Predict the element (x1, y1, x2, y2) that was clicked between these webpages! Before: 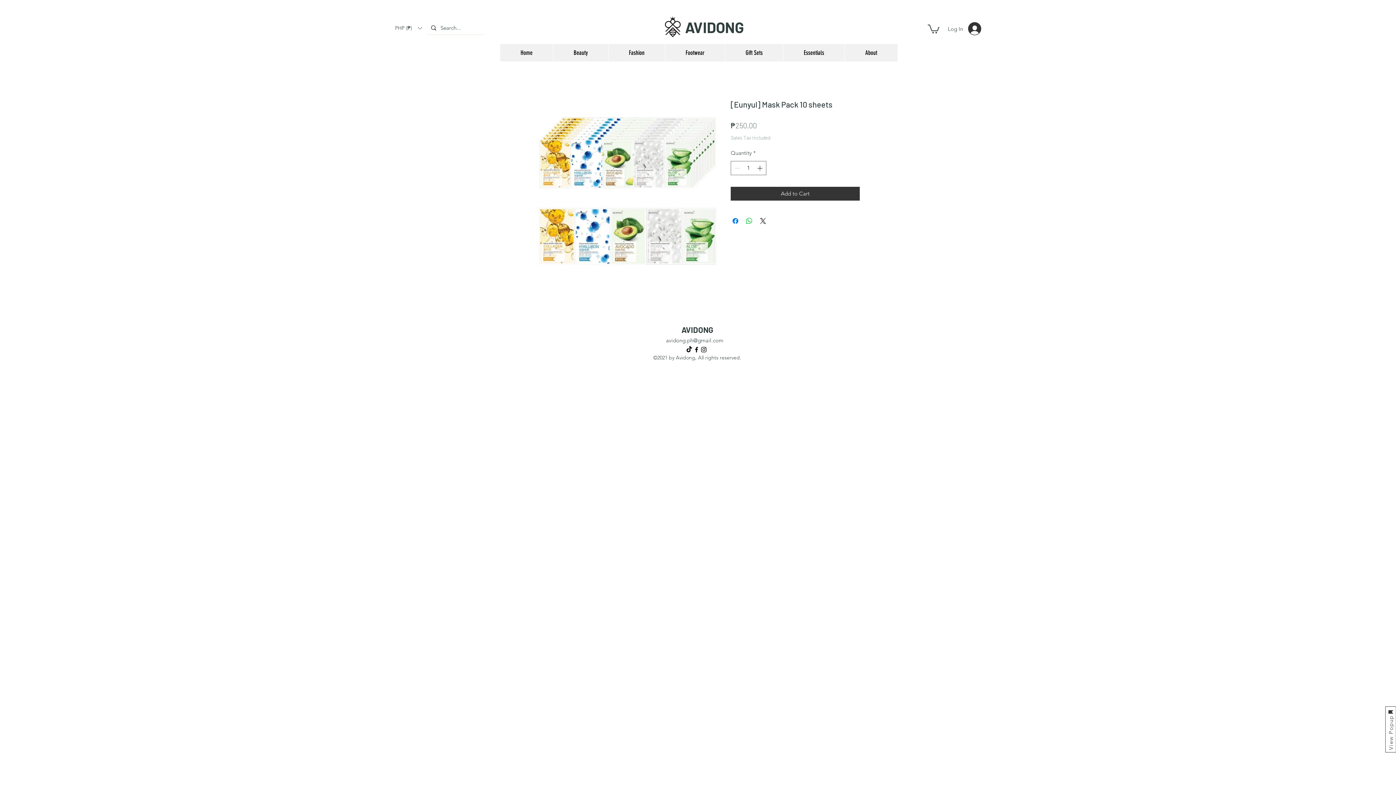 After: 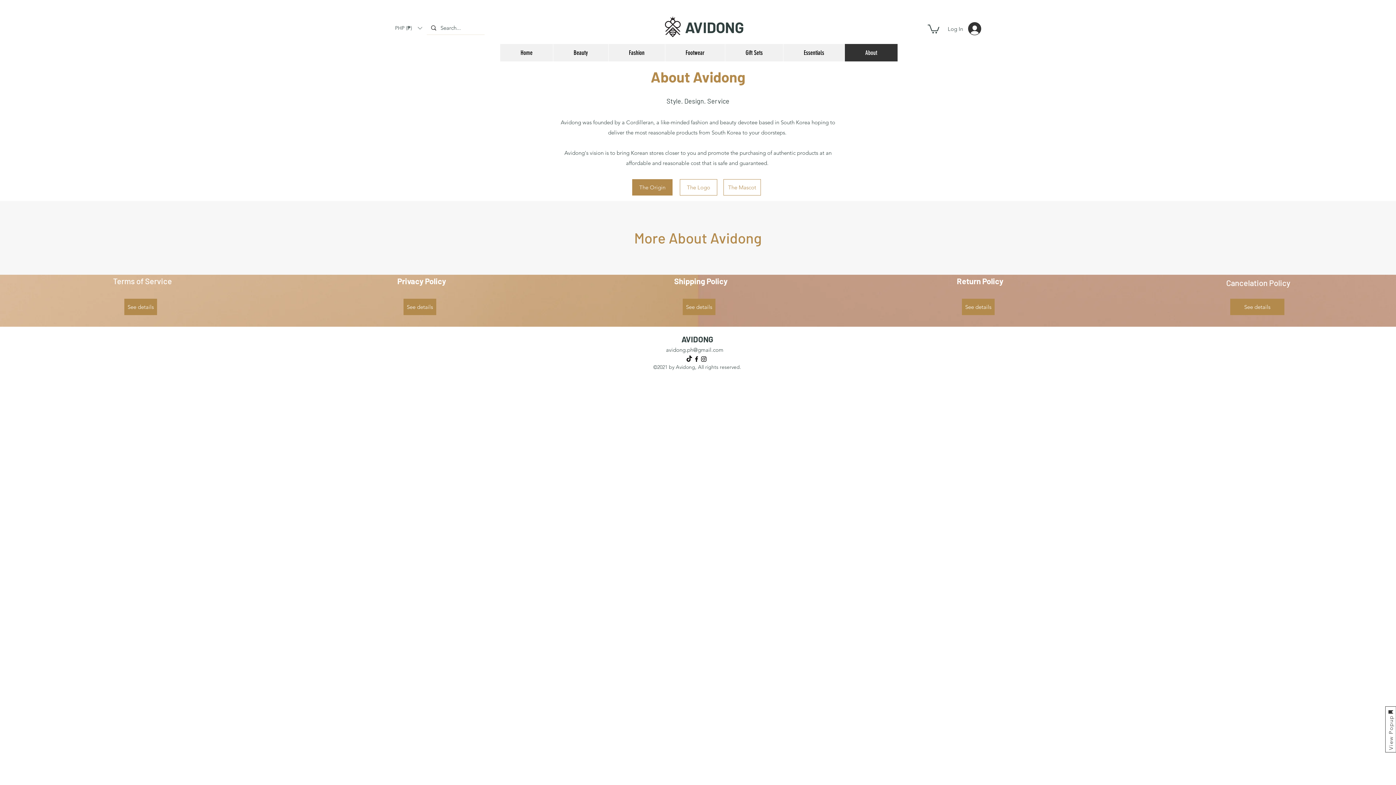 Action: bbox: (844, 44, 897, 61) label: About